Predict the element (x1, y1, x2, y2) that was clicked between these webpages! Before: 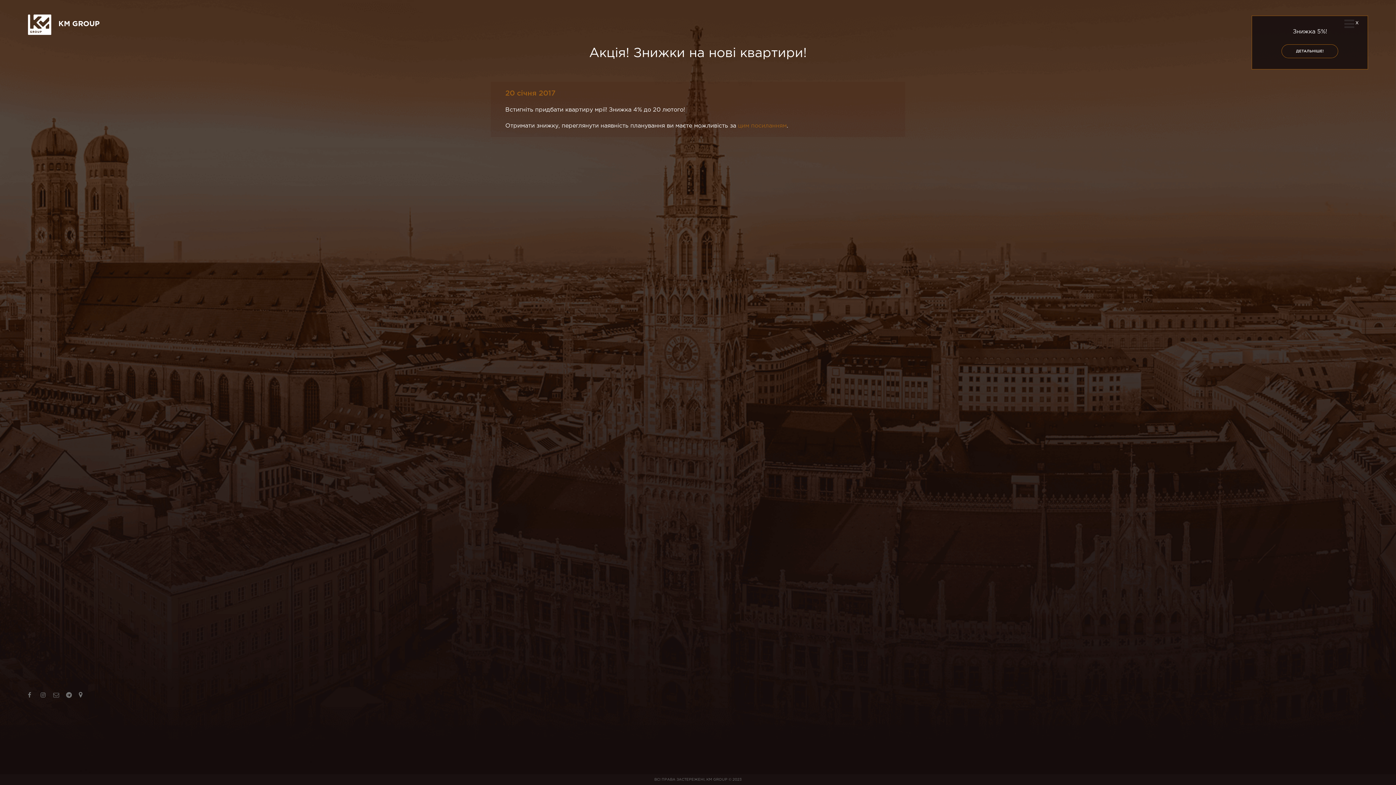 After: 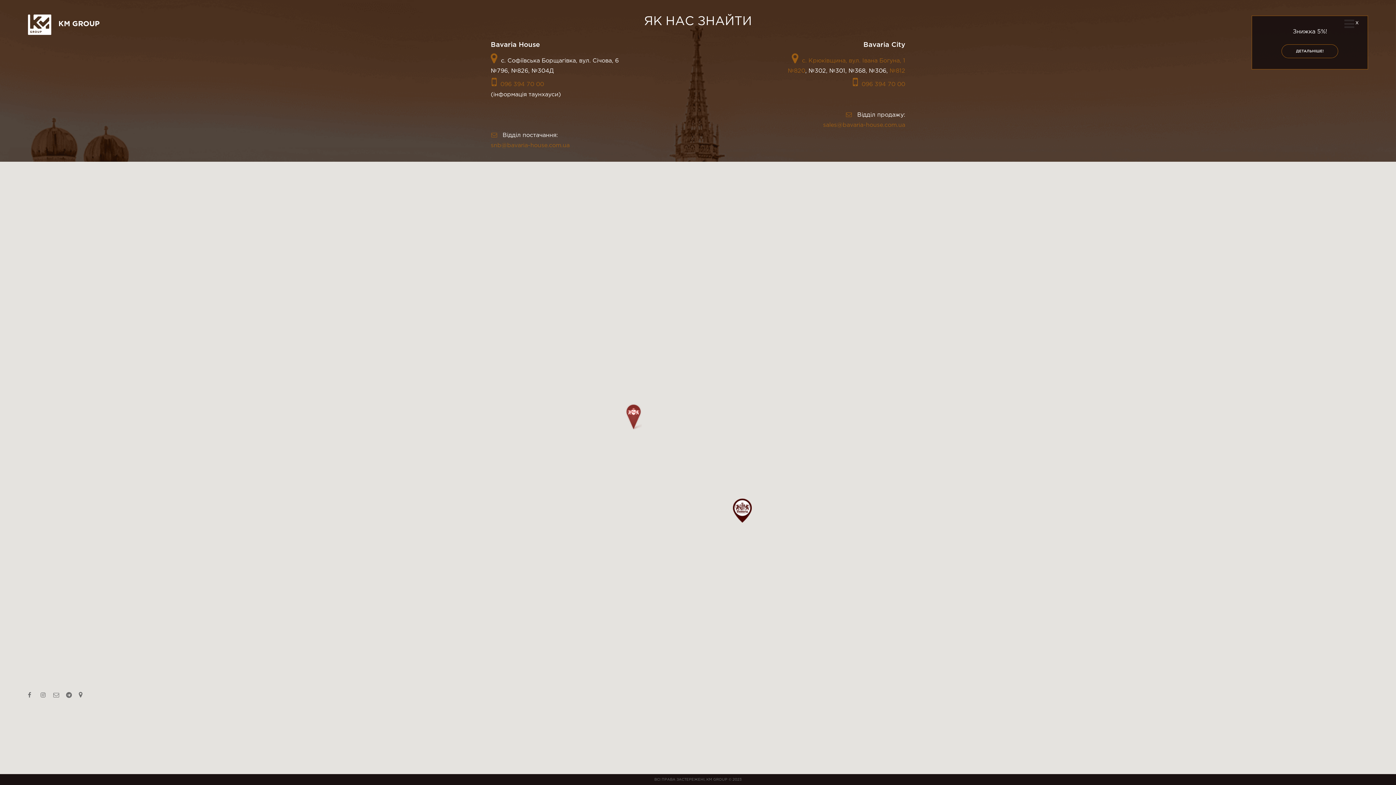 Action: bbox: (78, 692, 91, 704)